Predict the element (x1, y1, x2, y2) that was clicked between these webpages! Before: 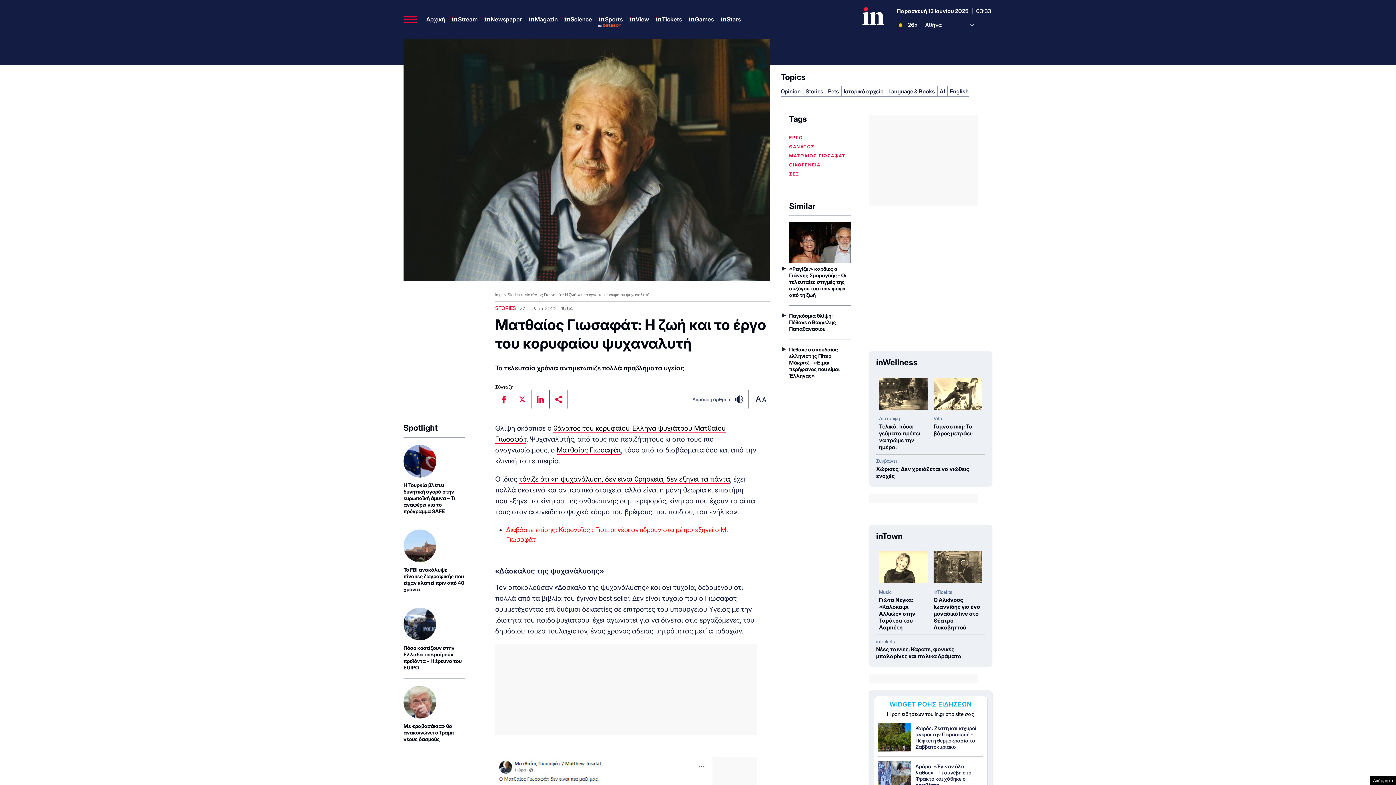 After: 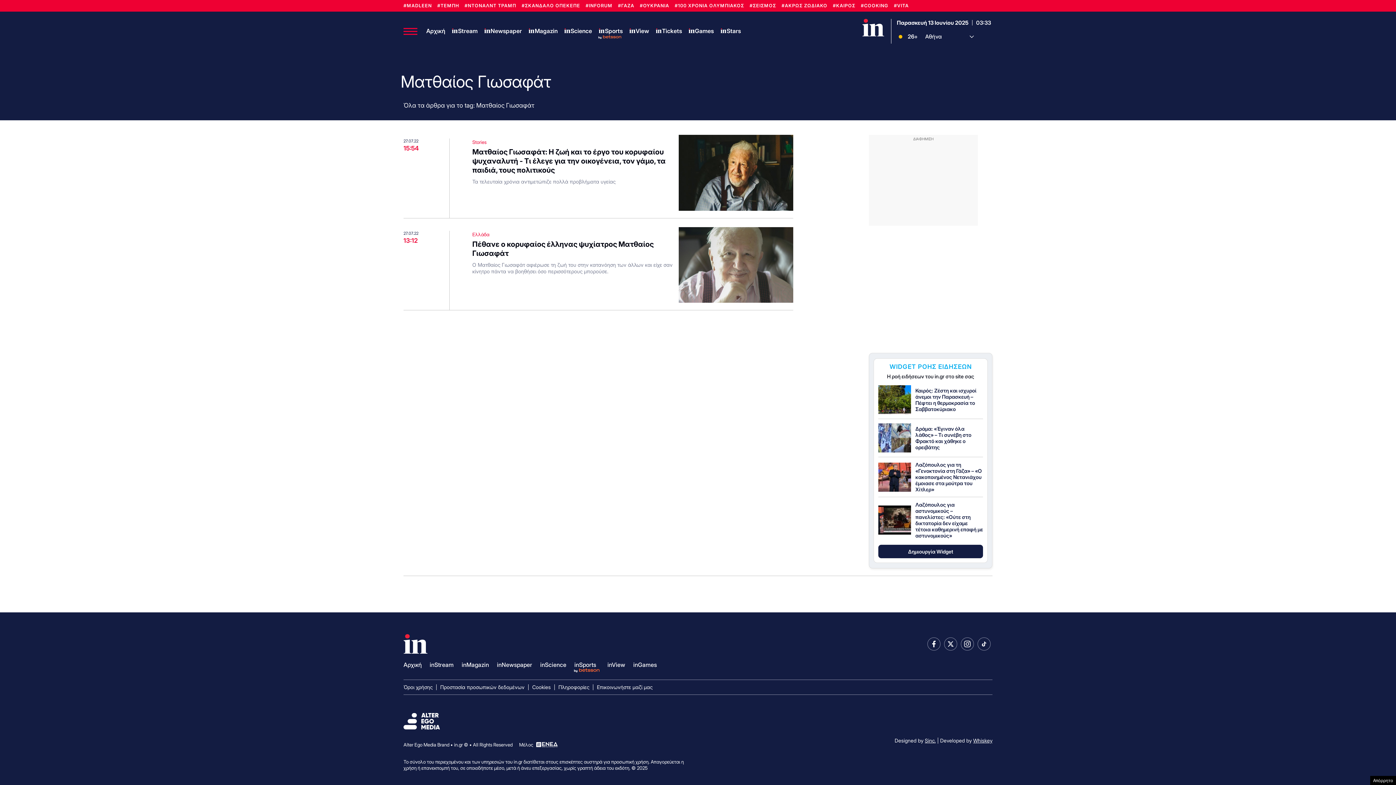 Action: label: ΜΑΤΘΑΙΟΣ ΓΙΩΣΑΦΑΤ bbox: (789, 153, 845, 158)